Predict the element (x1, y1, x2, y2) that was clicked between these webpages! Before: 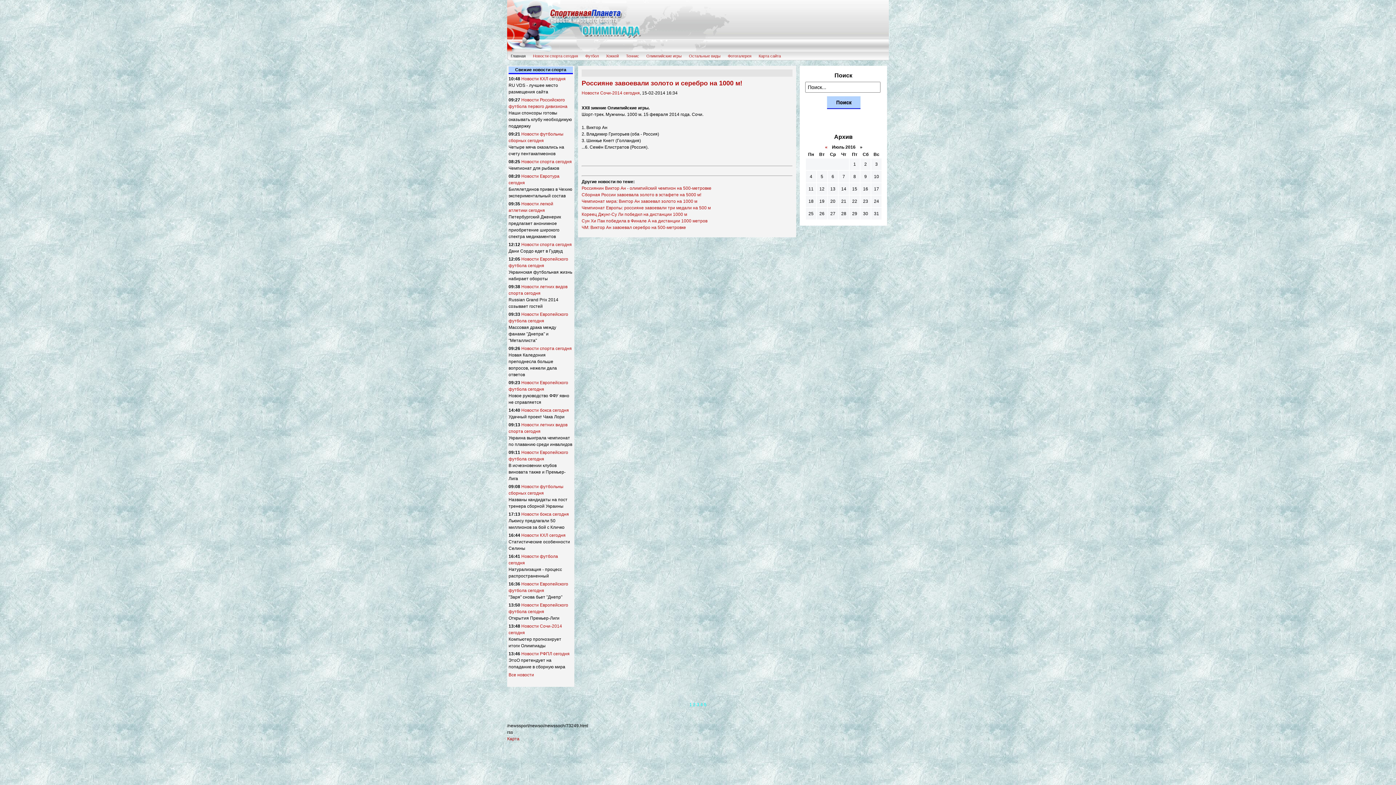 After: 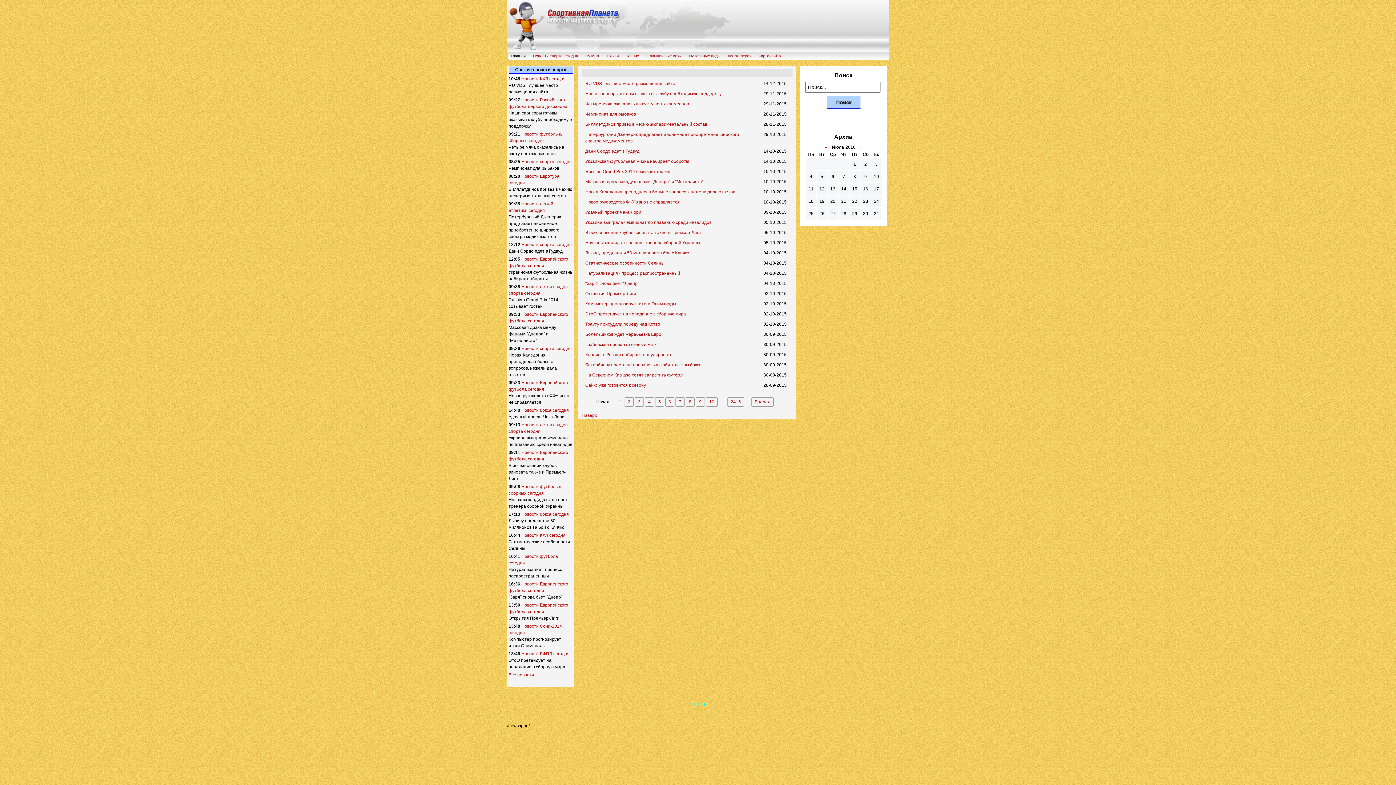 Action: label: Новости спорта сегодня bbox: (521, 159, 572, 164)